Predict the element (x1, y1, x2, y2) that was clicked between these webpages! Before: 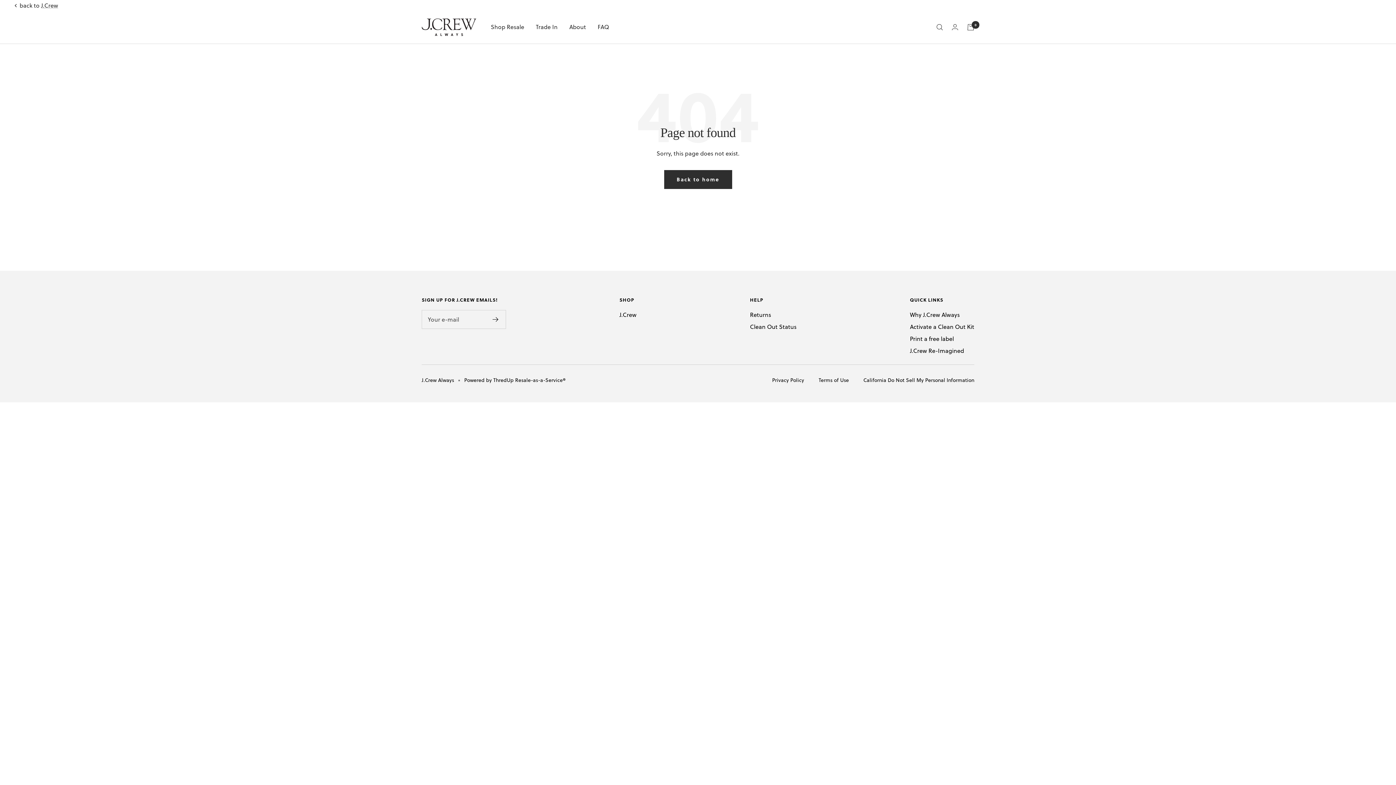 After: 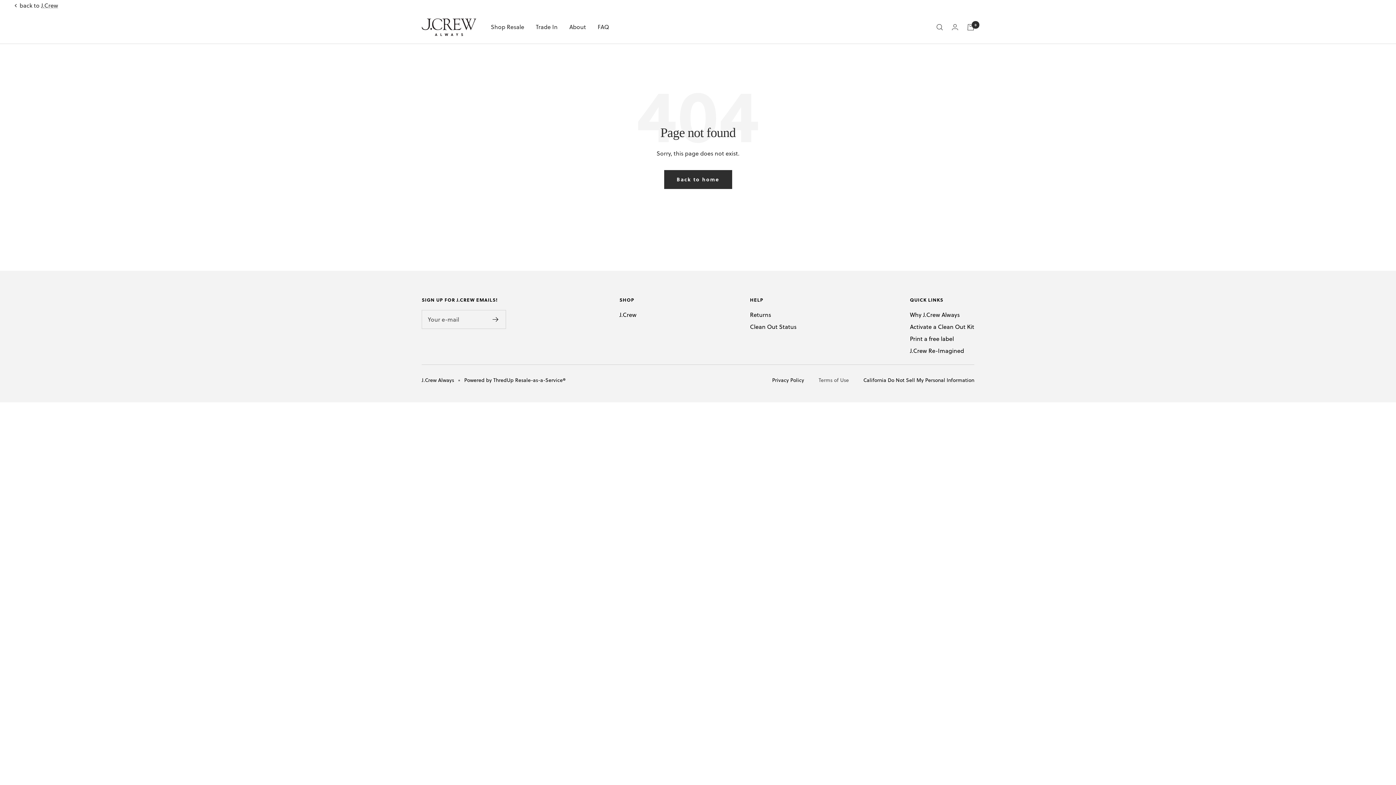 Action: bbox: (818, 376, 849, 383) label: Terms of Use